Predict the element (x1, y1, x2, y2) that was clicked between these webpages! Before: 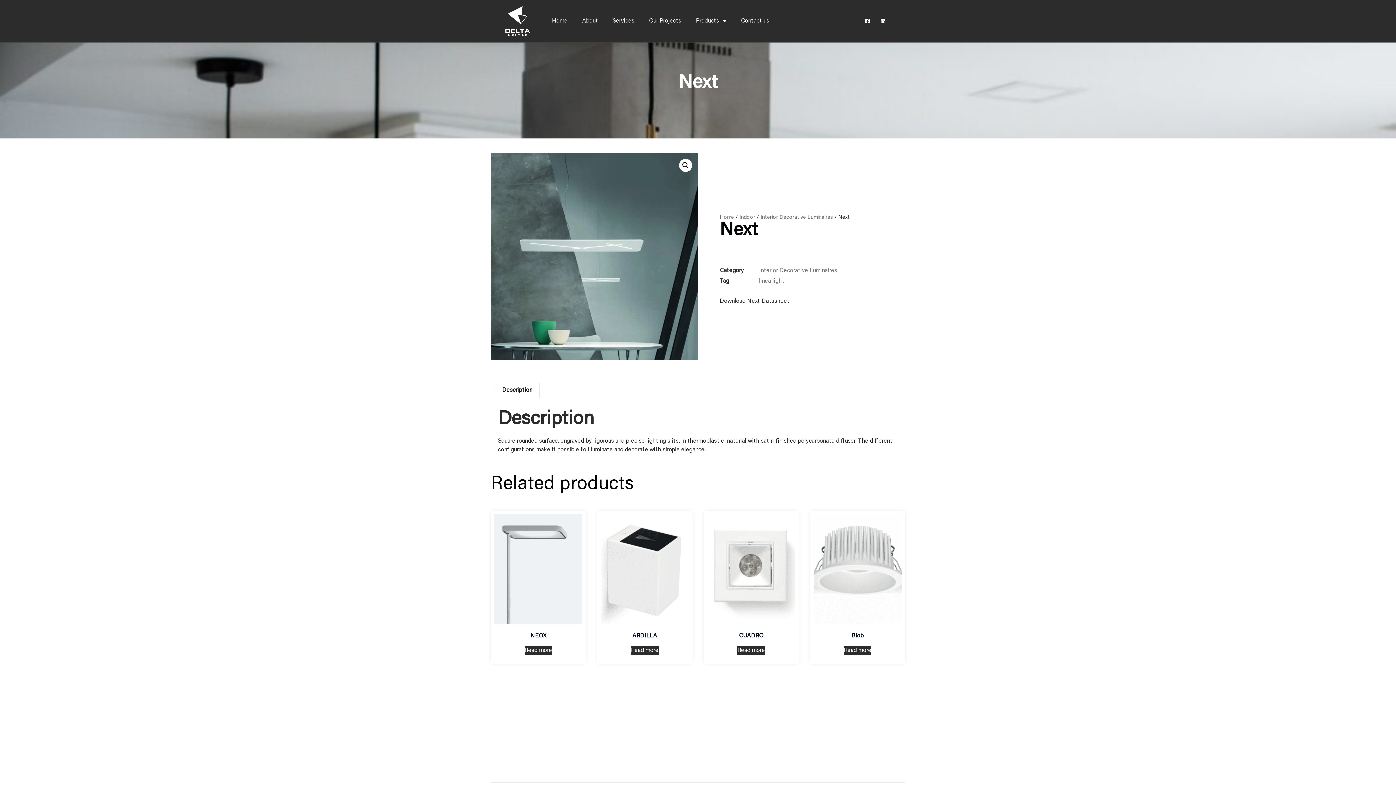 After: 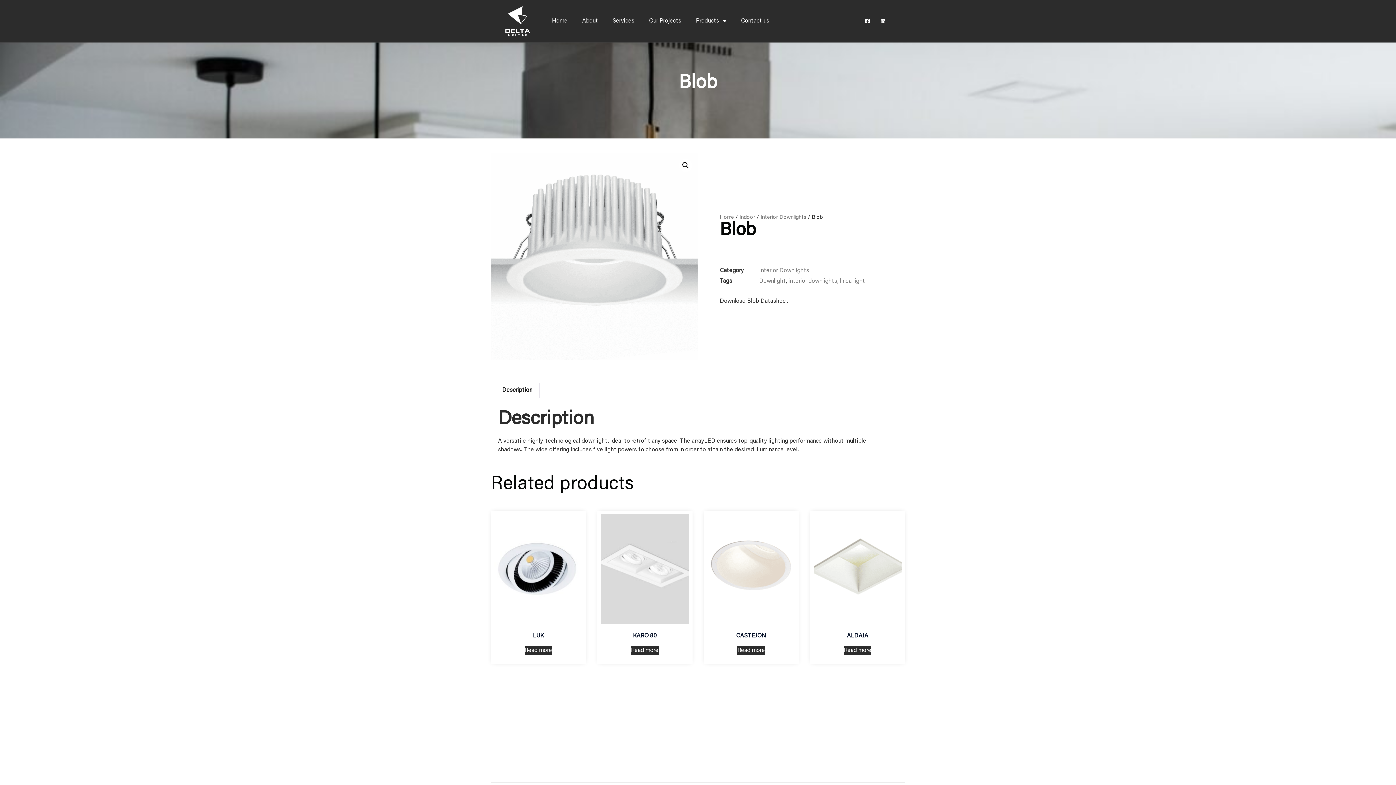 Action: bbox: (844, 646, 871, 655) label: Read more about “Blob”